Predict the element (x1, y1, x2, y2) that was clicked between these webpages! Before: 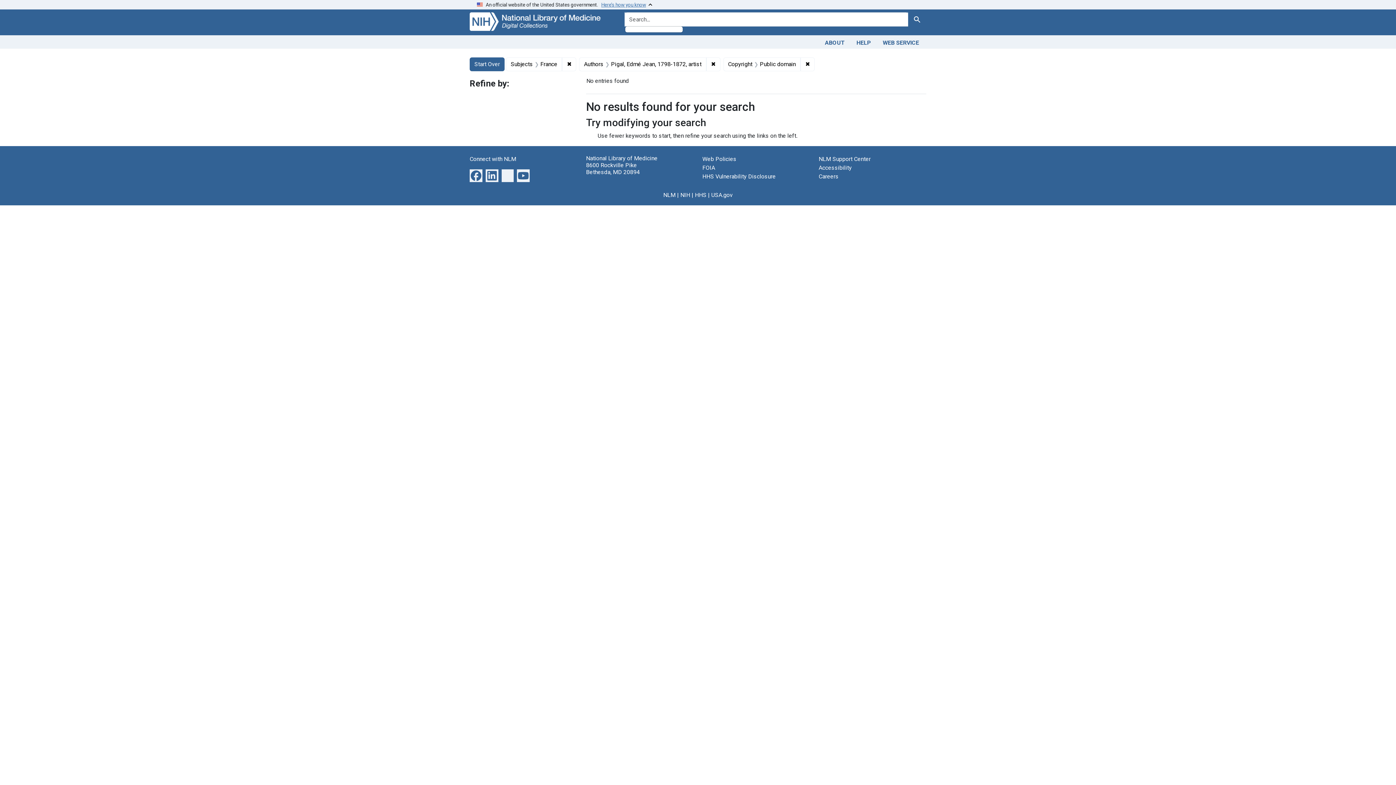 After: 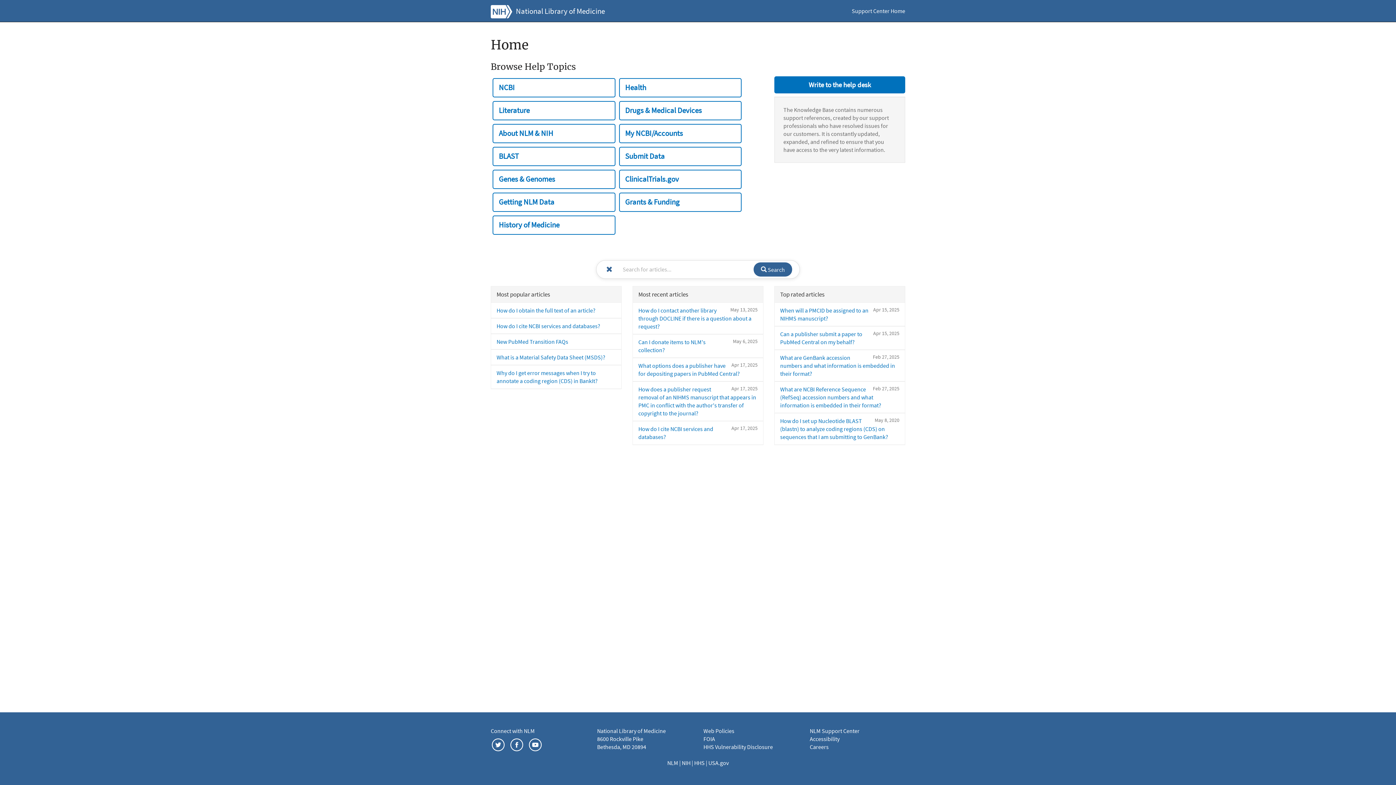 Action: bbox: (818, 155, 870, 162) label: NLM Support Center